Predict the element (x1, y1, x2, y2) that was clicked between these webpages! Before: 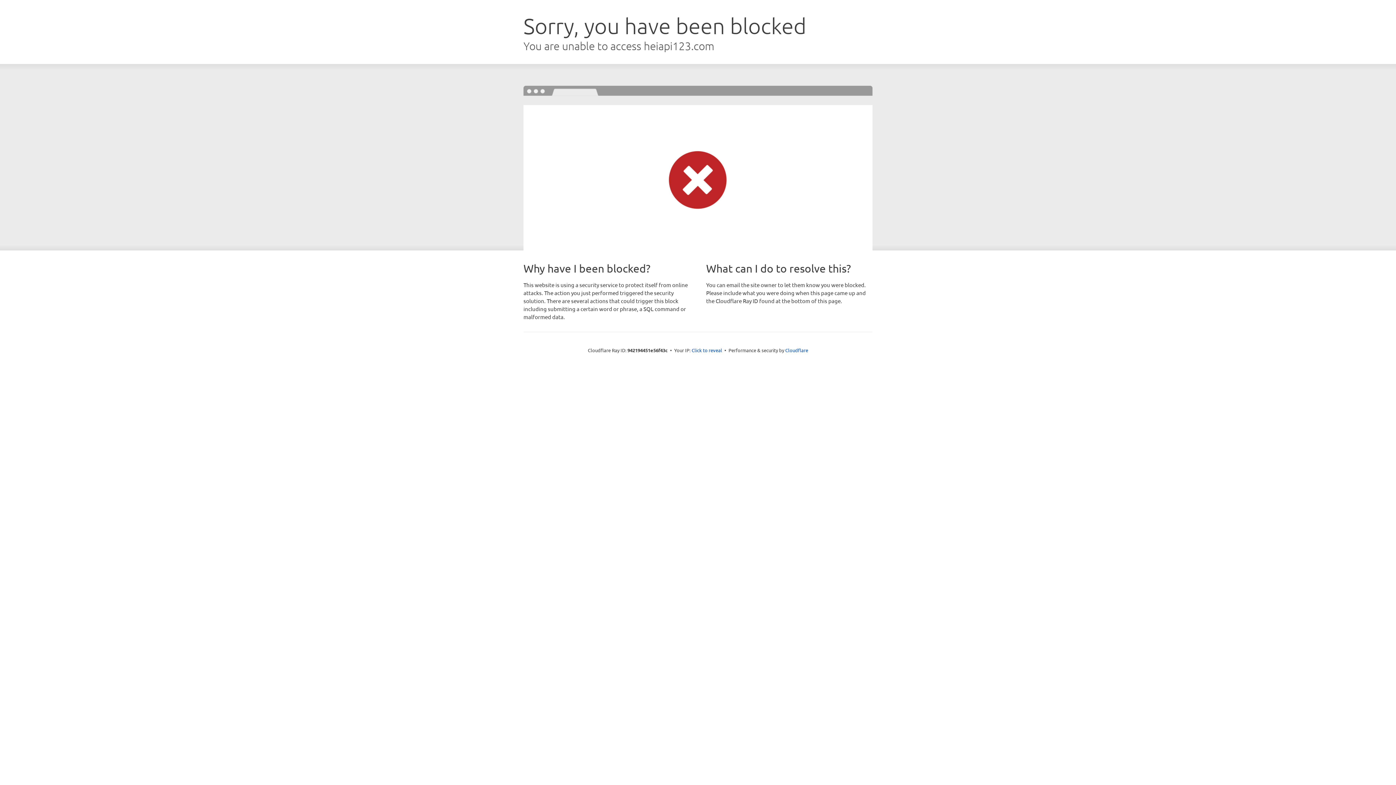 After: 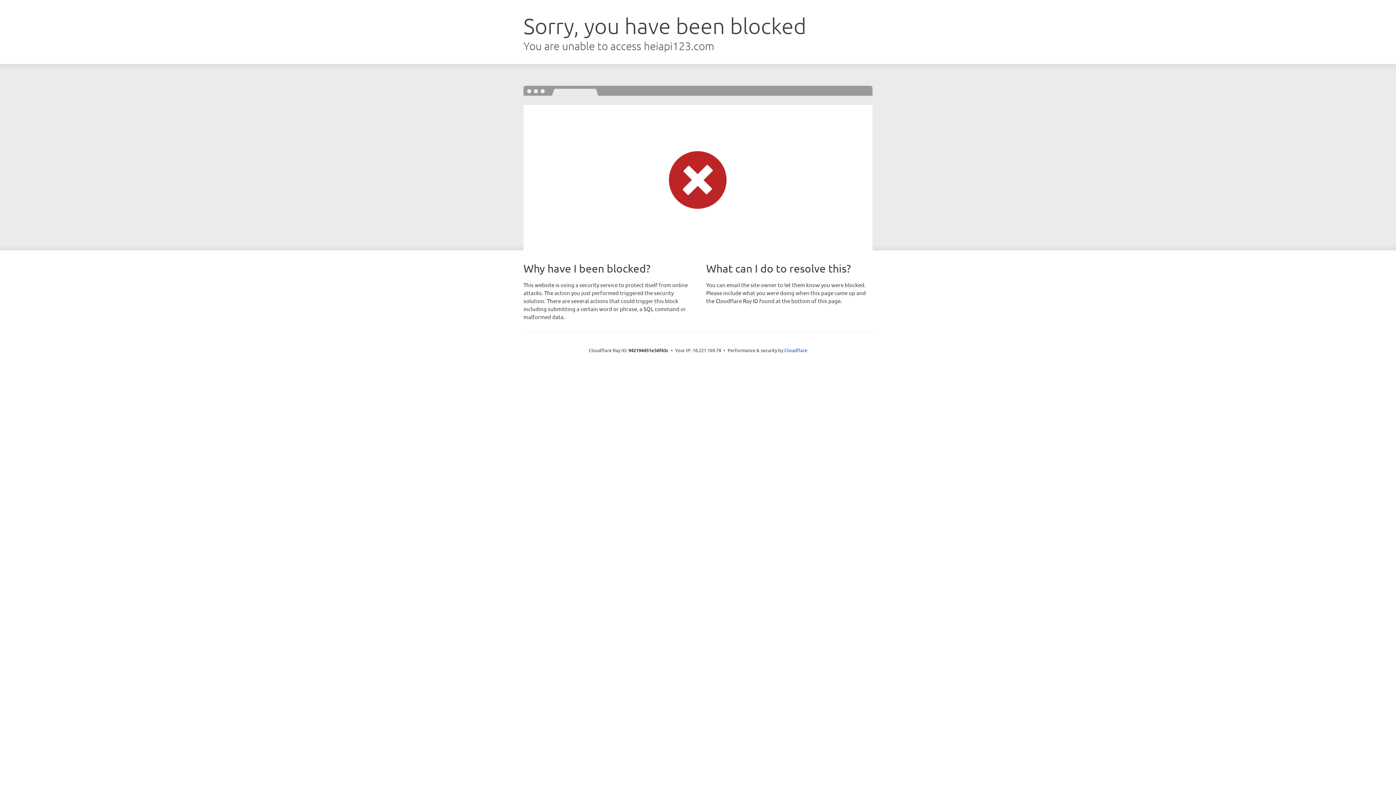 Action: label: Click to reveal bbox: (691, 346, 722, 353)